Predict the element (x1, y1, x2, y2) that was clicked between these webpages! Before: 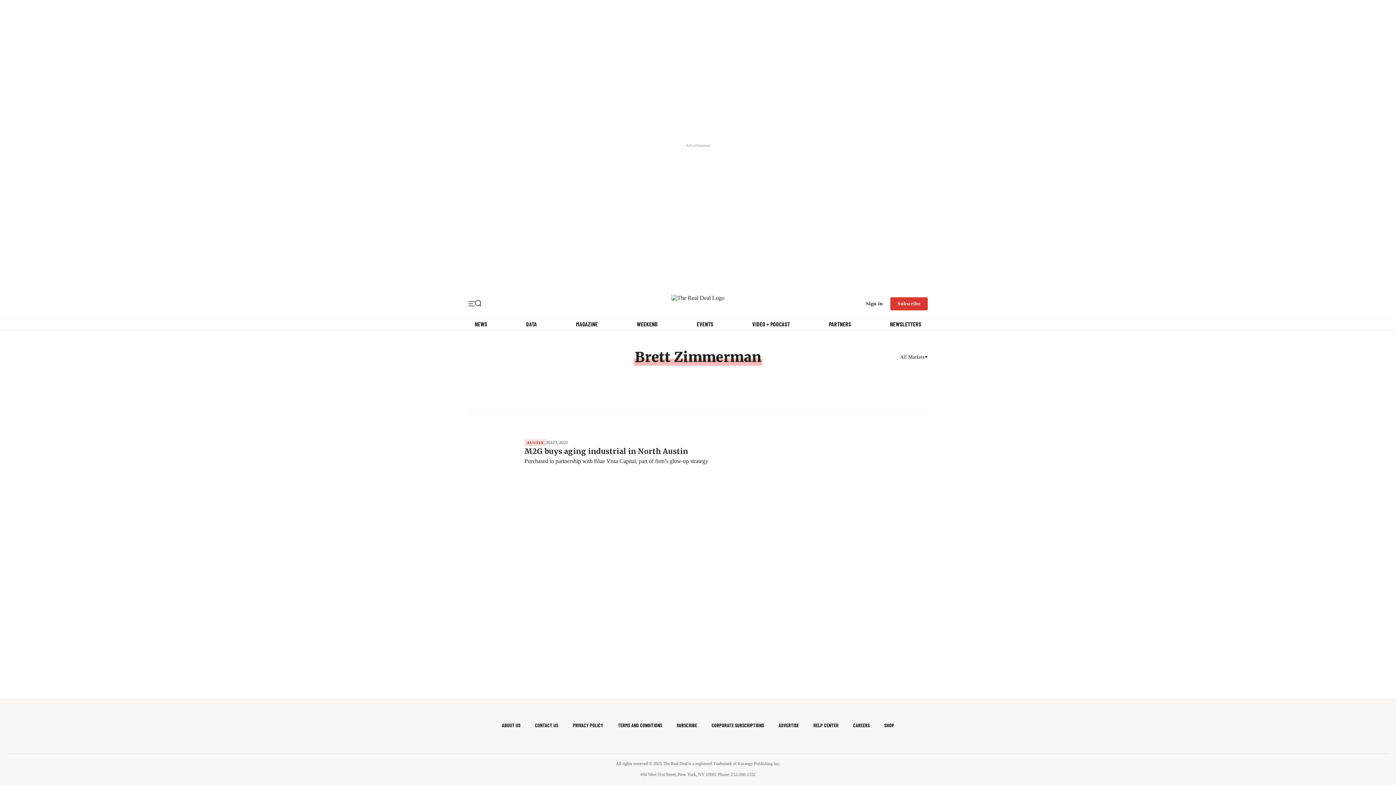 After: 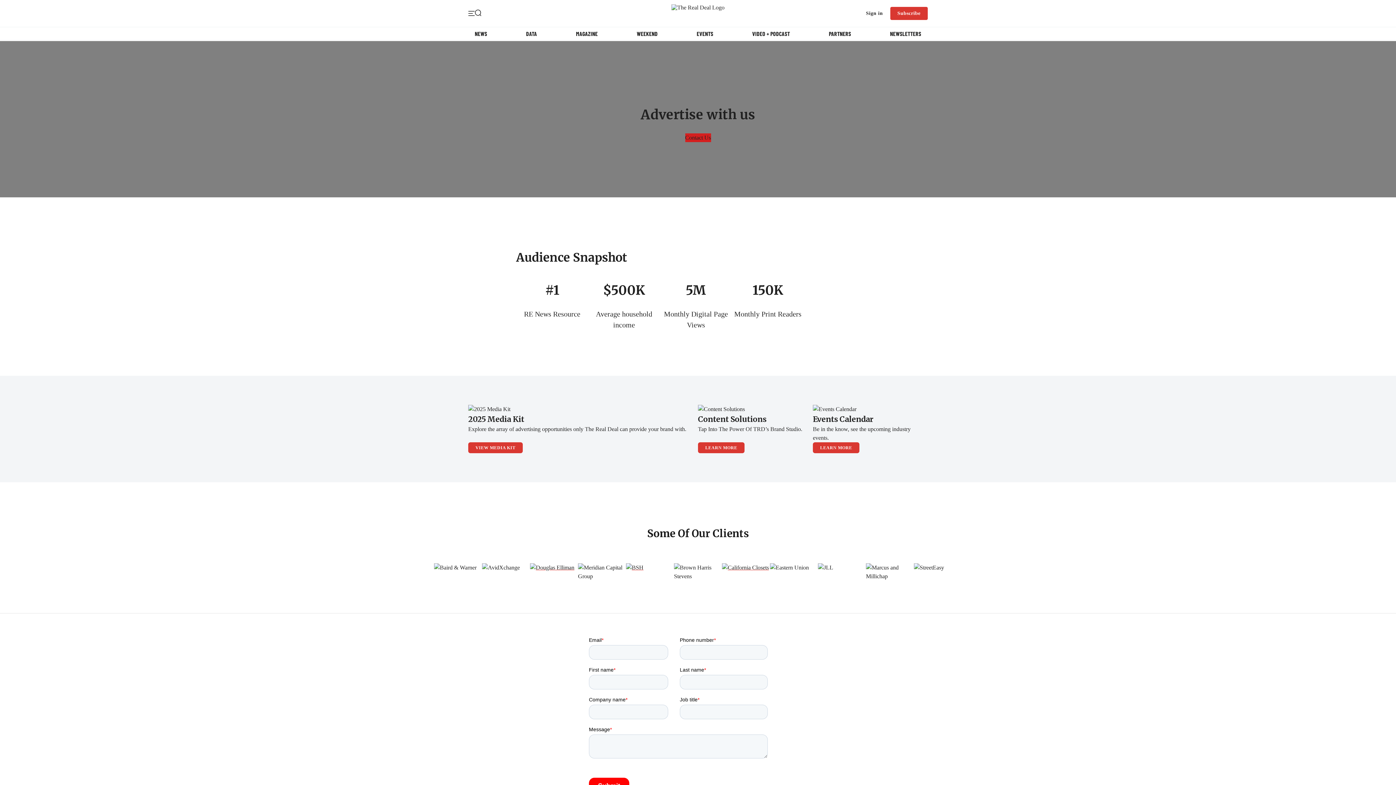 Action: label: PARTNERS bbox: (829, 320, 851, 327)